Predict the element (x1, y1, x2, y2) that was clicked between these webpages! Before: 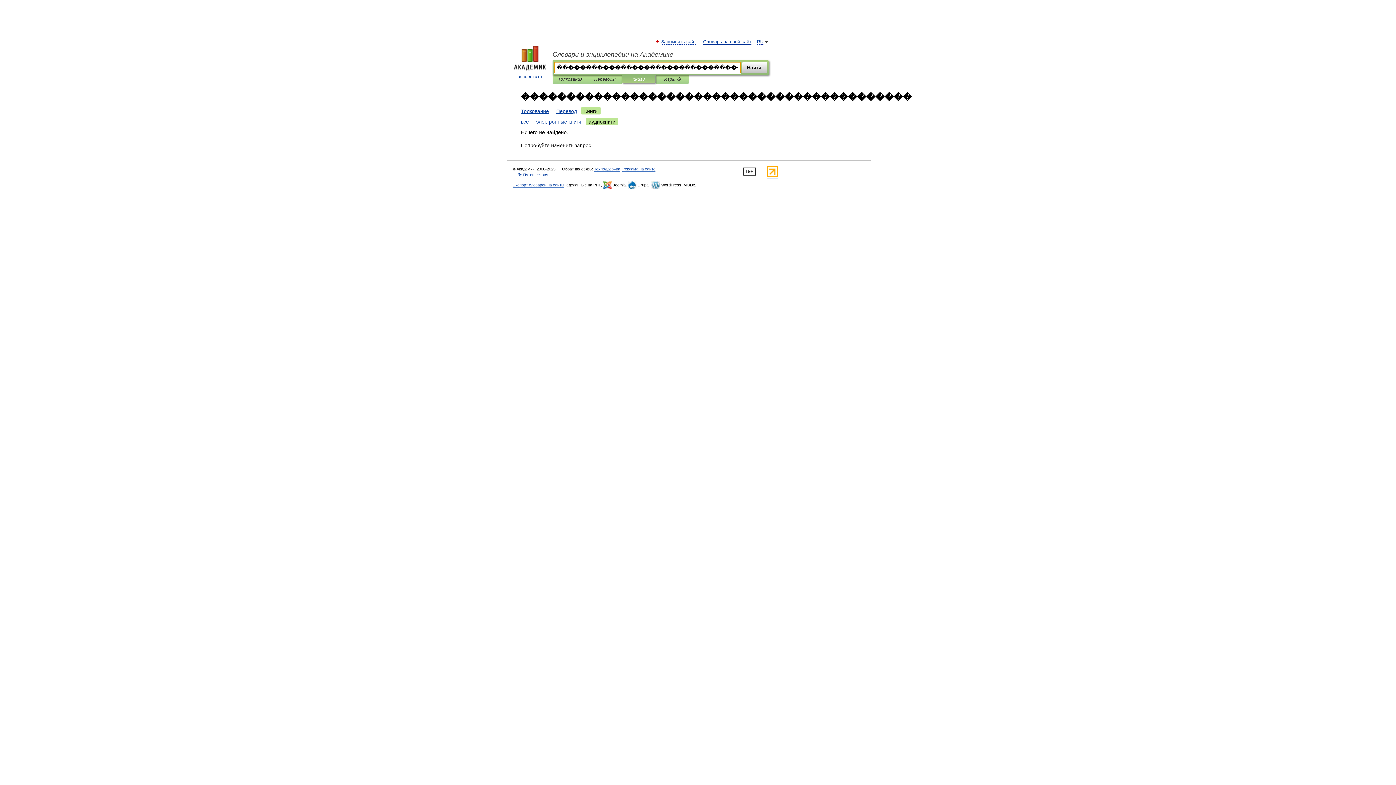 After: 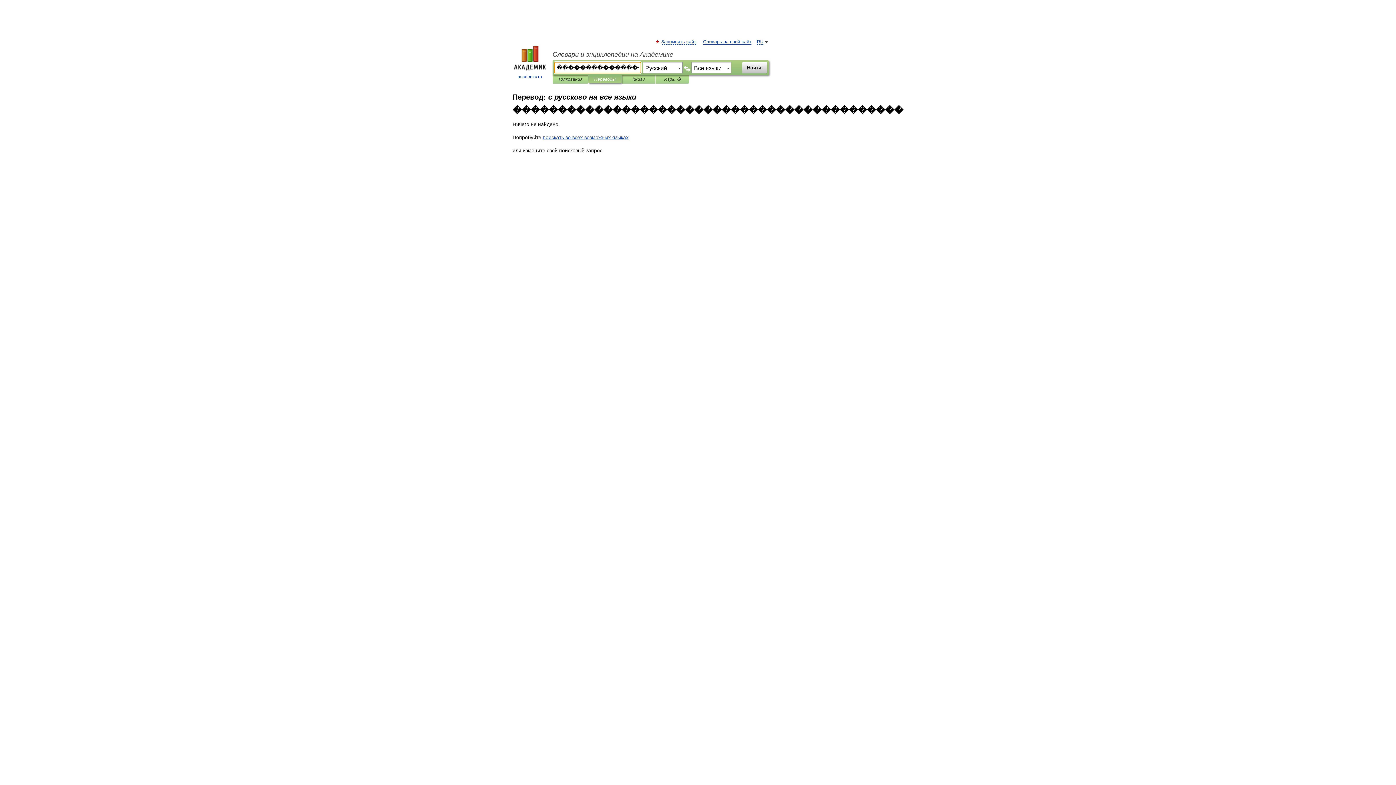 Action: label: Перевод bbox: (553, 107, 580, 114)